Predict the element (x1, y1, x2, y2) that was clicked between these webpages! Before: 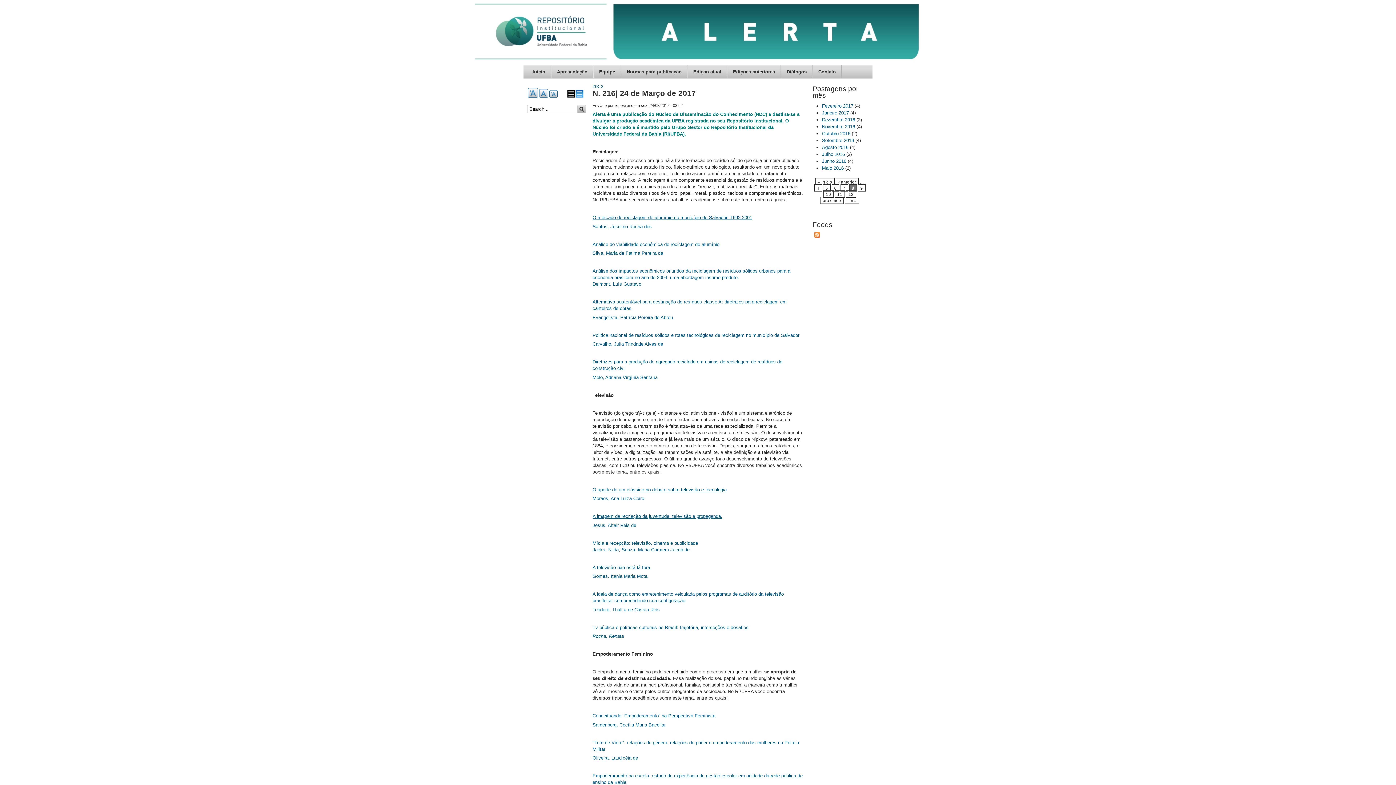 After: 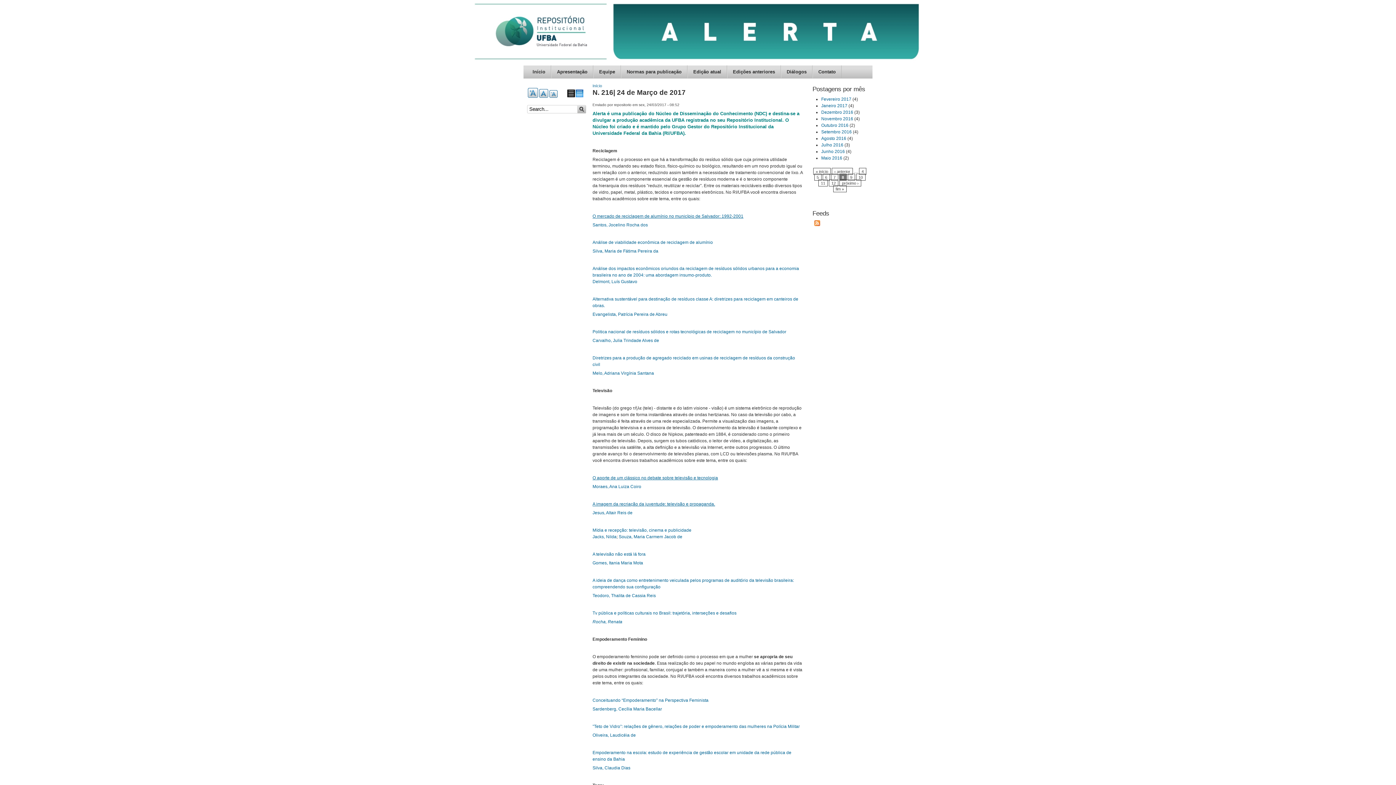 Action: bbox: (549, 90, 557, 97) label: -A